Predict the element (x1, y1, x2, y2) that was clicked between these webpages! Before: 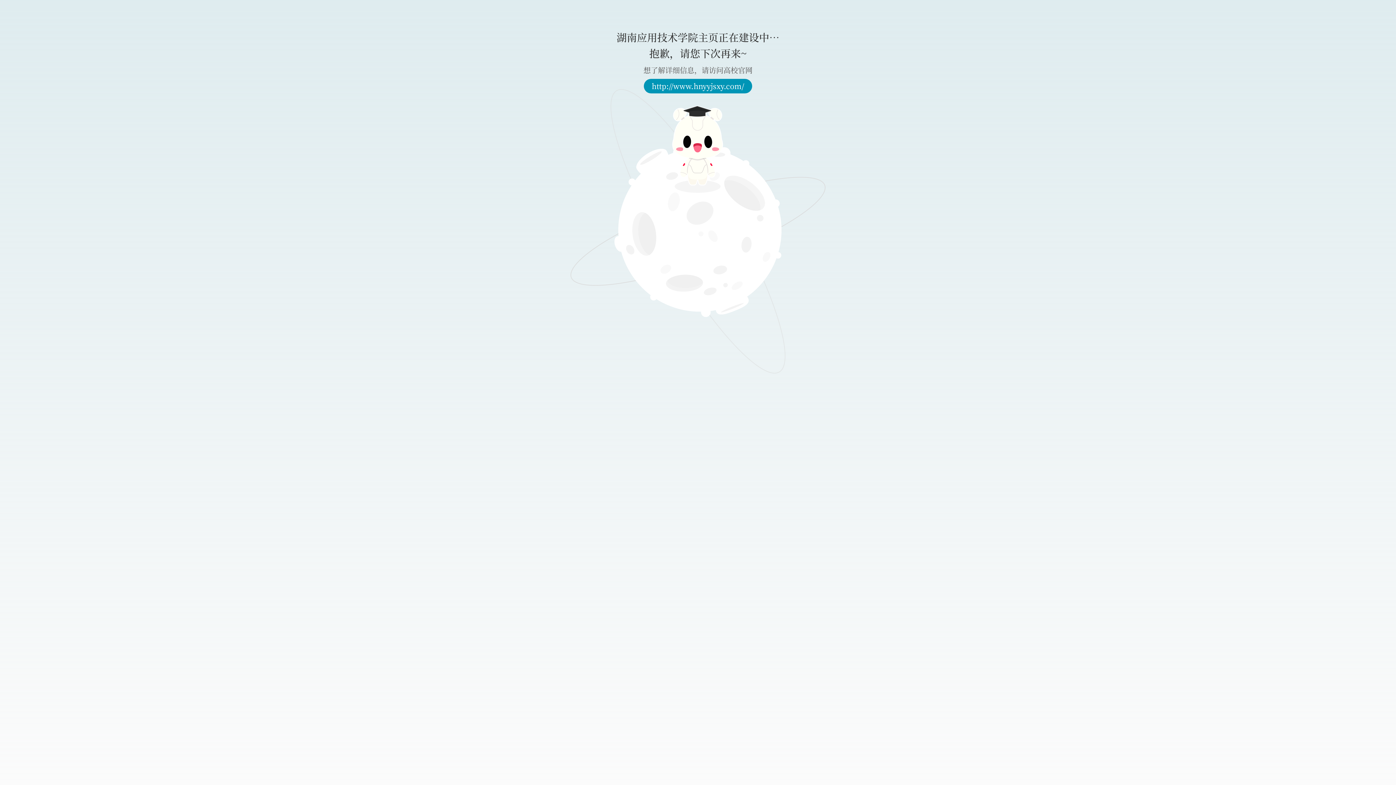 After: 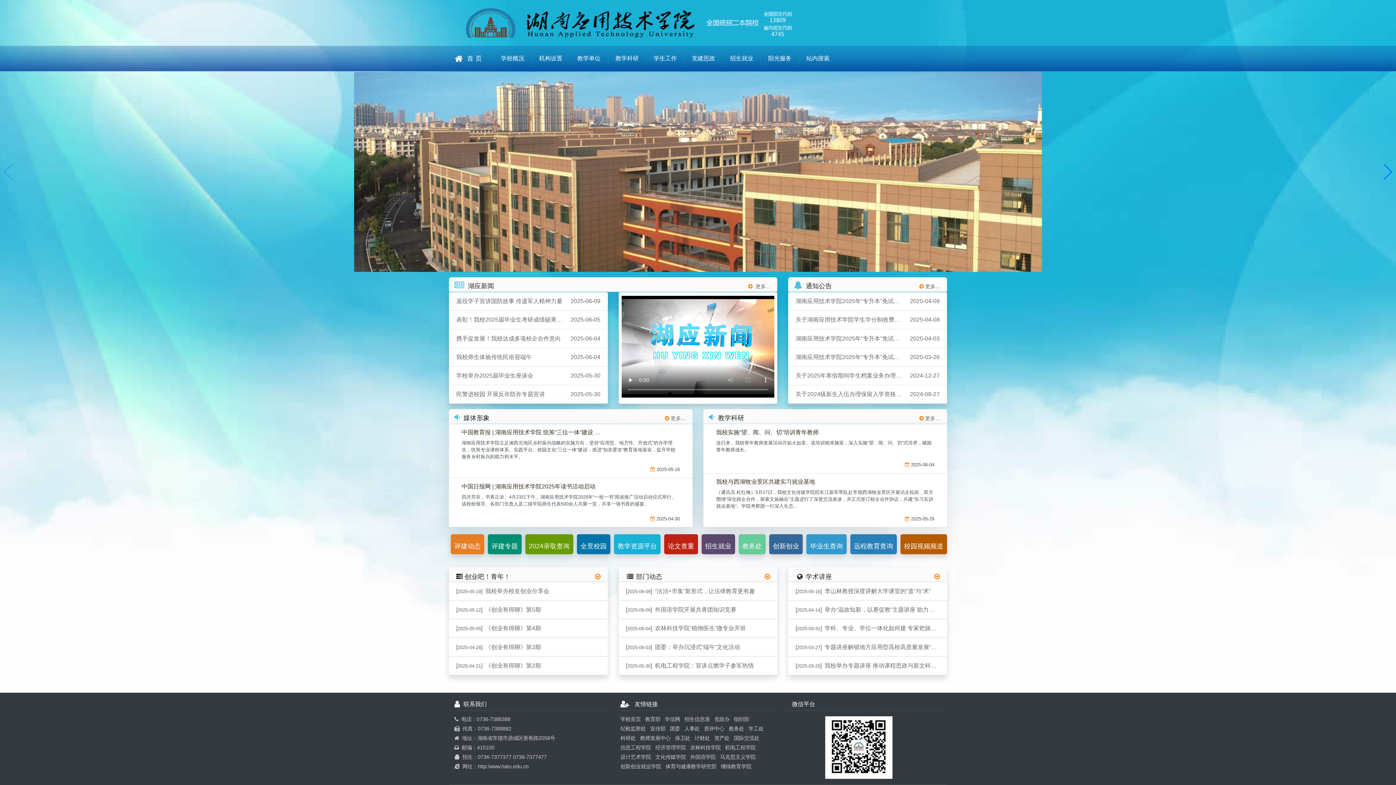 Action: bbox: (644, 78, 752, 93) label: http://www.hnyyjsxy.com/